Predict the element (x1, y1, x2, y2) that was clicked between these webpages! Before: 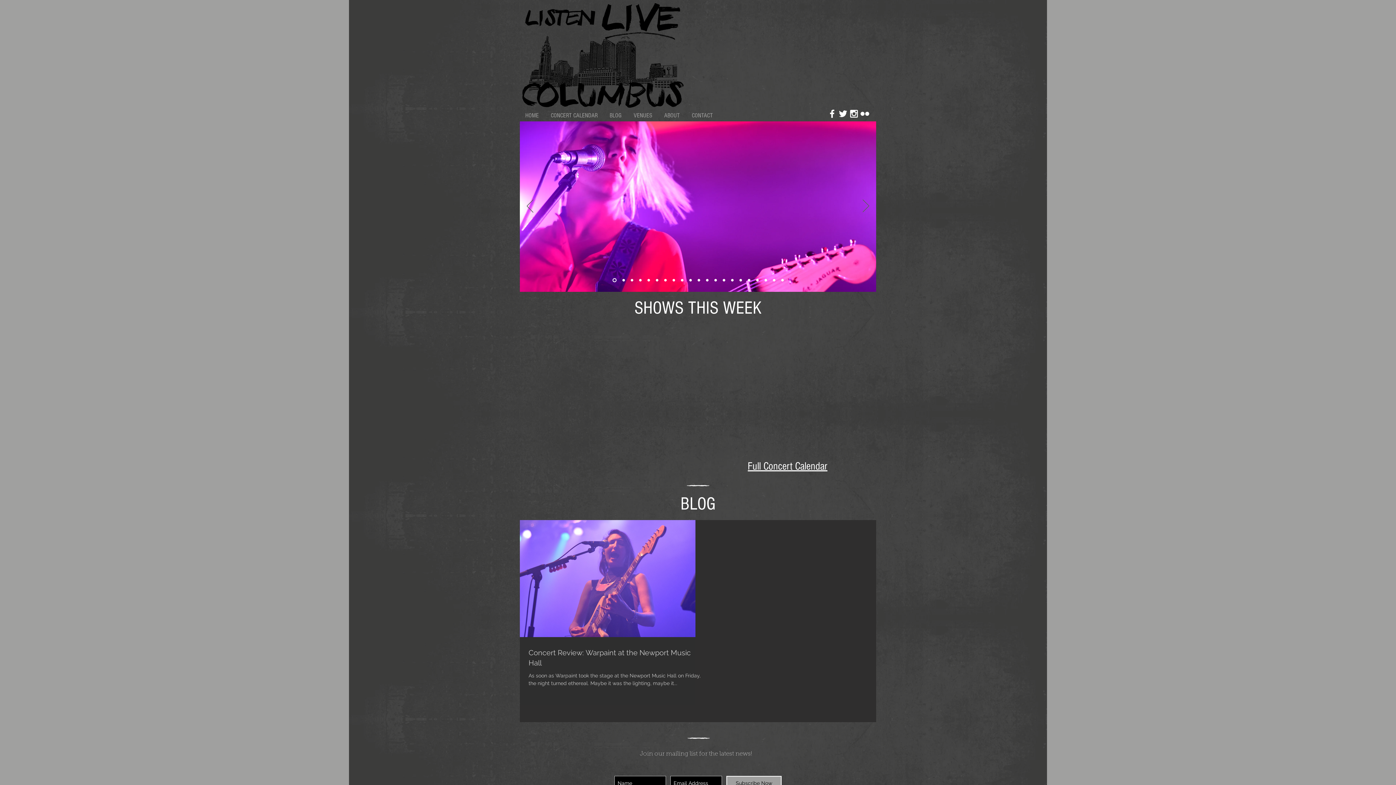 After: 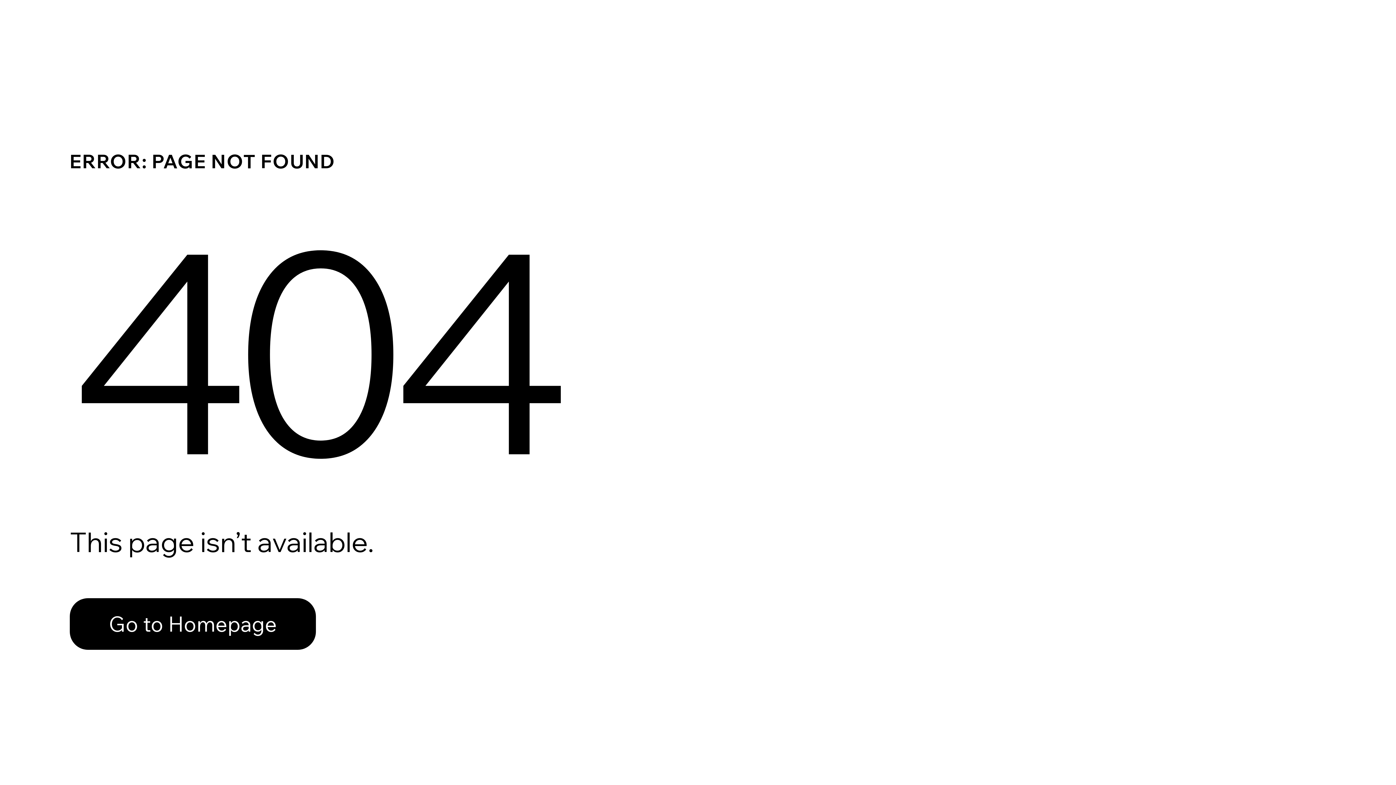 Action: bbox: (739, 279, 742, 281) label: Slide  20